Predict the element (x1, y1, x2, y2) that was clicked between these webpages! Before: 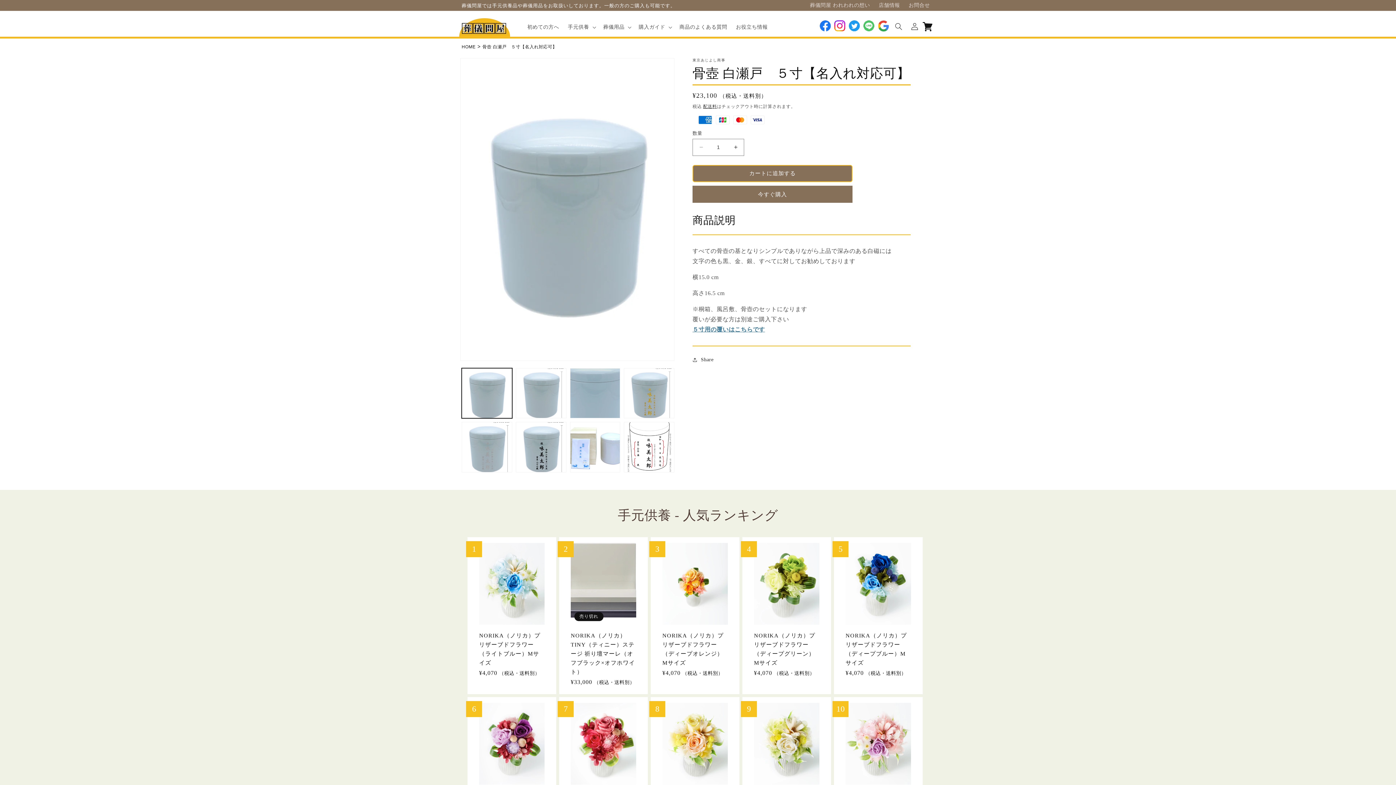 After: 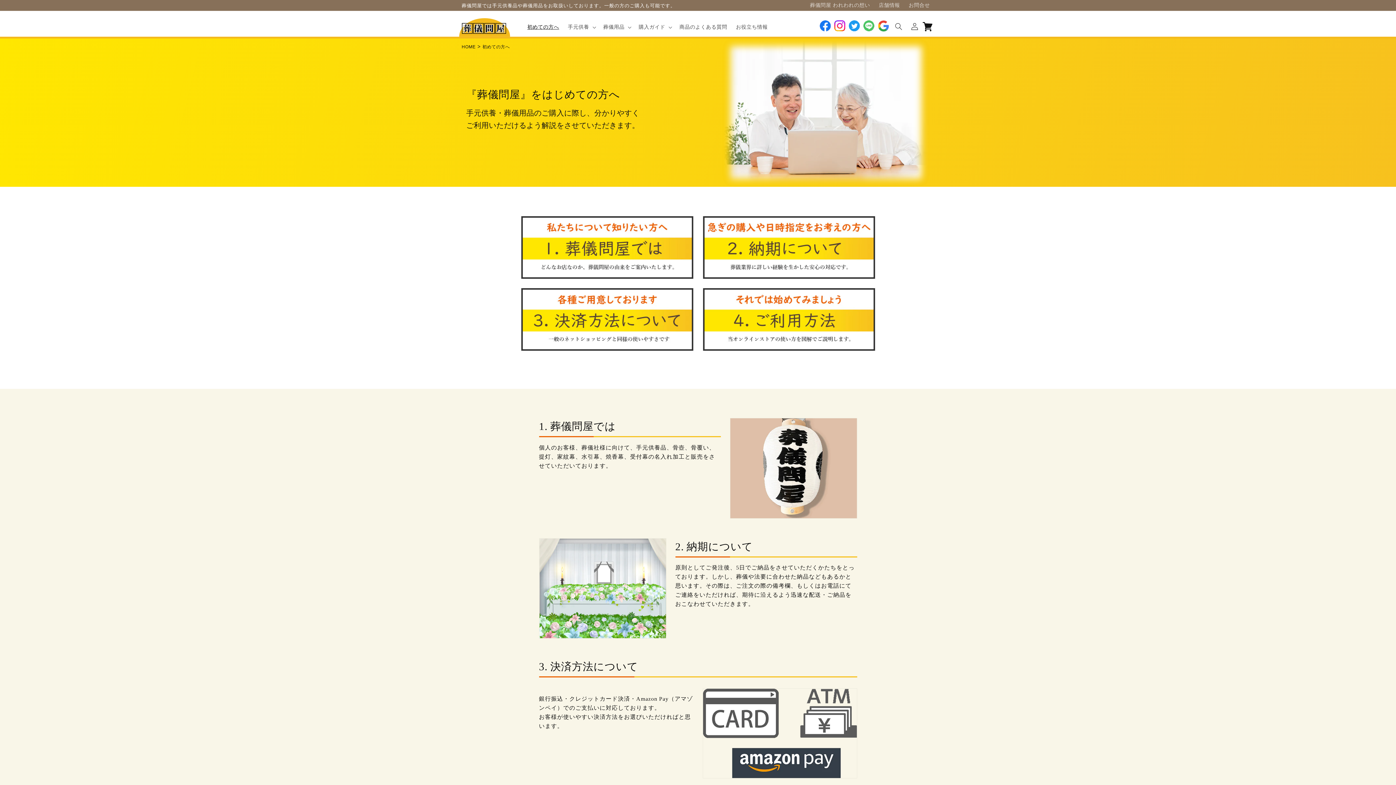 Action: bbox: (523, 19, 563, 35) label: 初めての方へ